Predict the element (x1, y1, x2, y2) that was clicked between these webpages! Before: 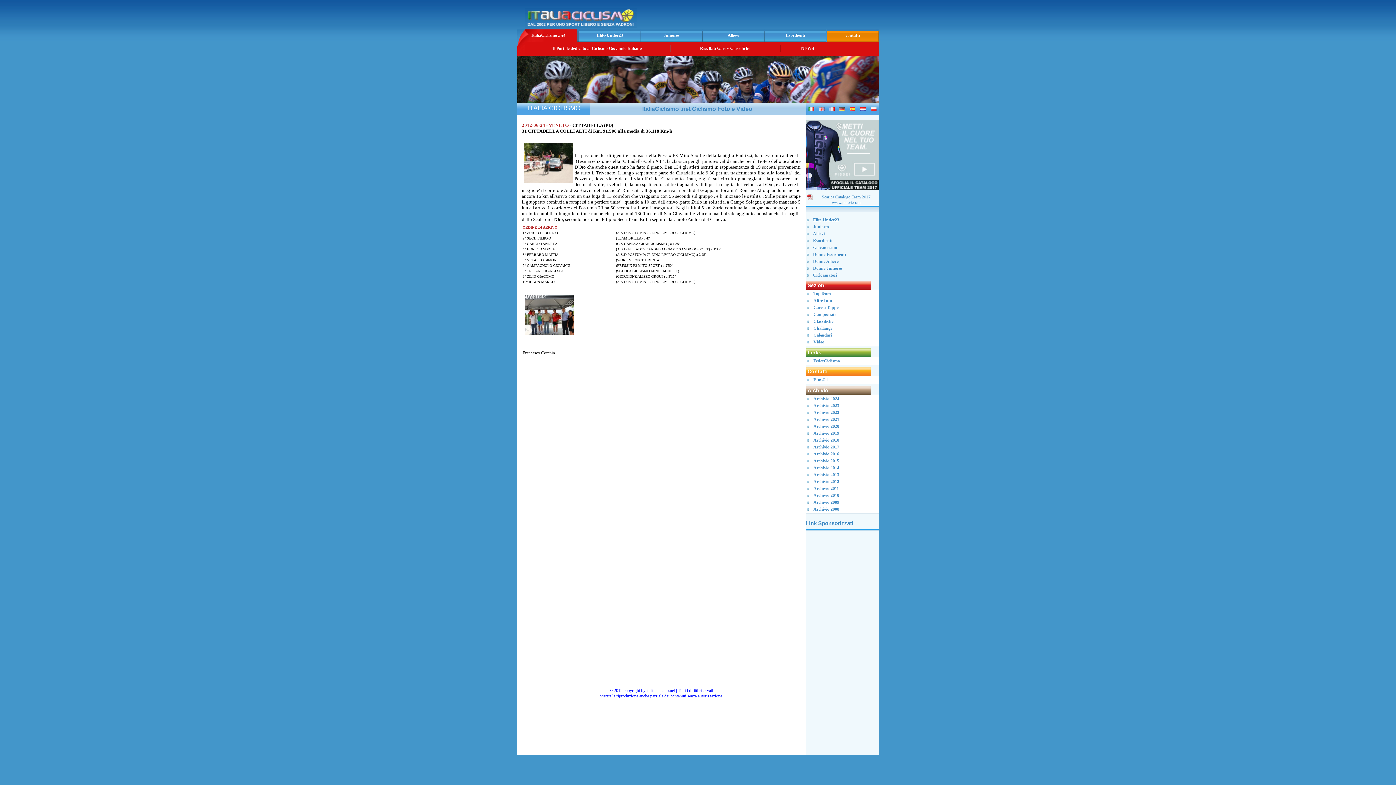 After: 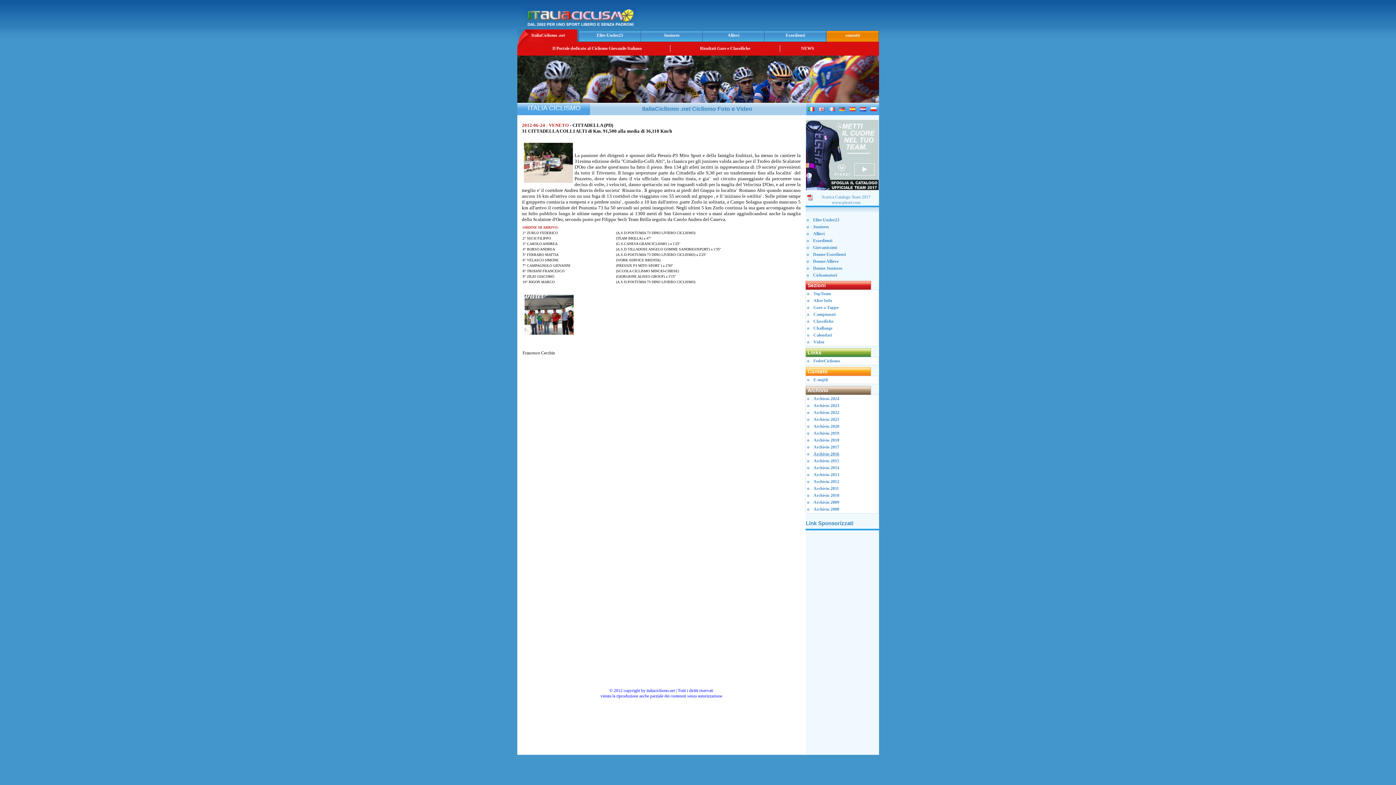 Action: bbox: (813, 451, 839, 456) label: Archivio 2016